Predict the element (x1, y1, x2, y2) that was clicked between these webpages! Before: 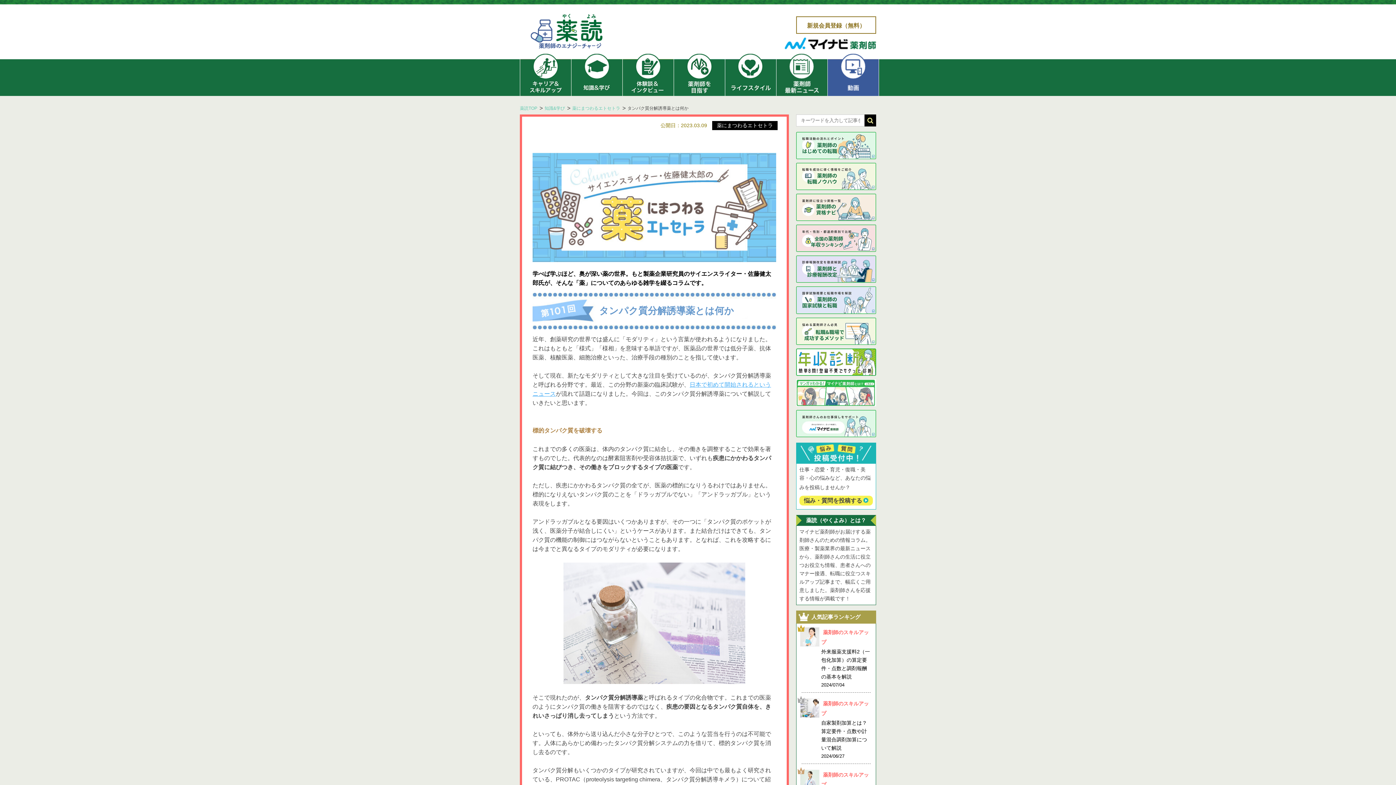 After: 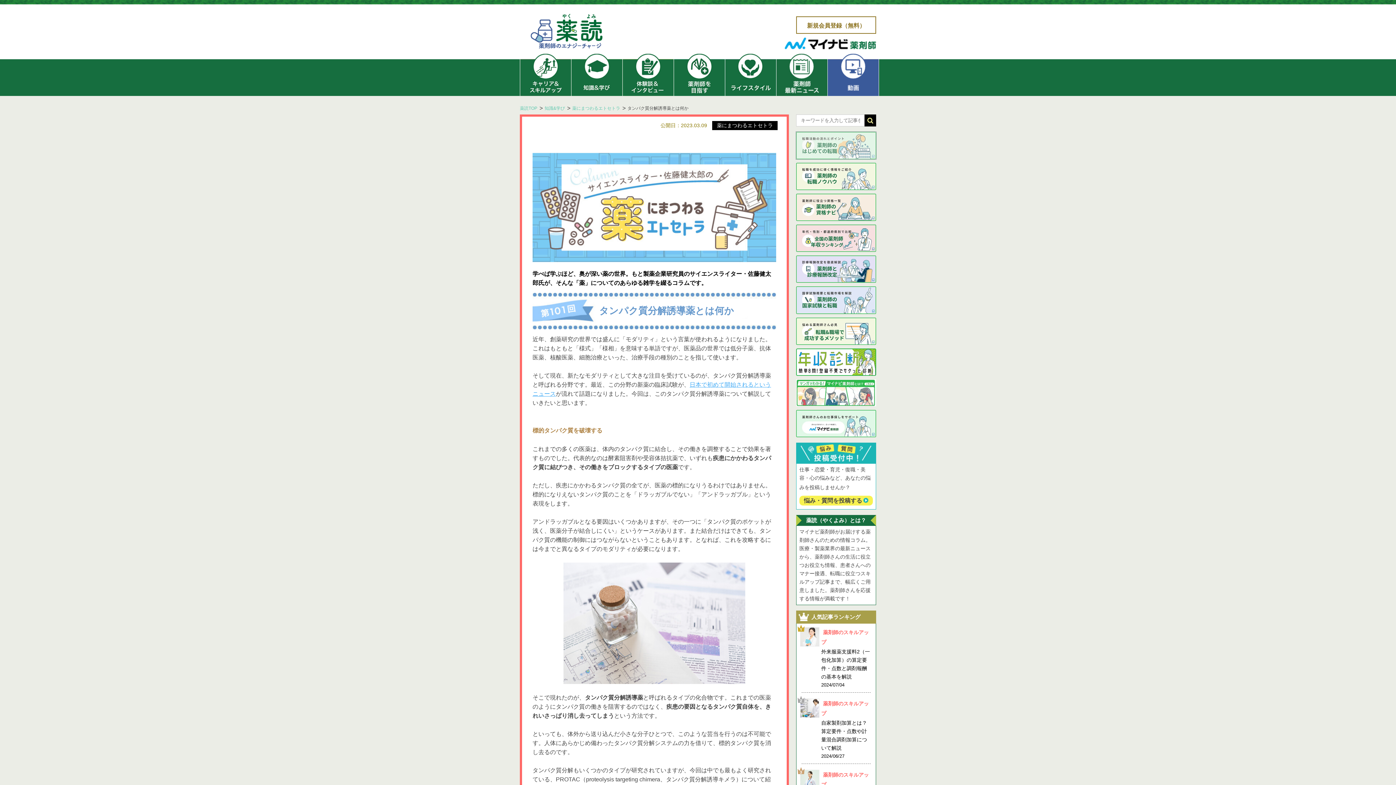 Action: bbox: (796, 132, 876, 159)